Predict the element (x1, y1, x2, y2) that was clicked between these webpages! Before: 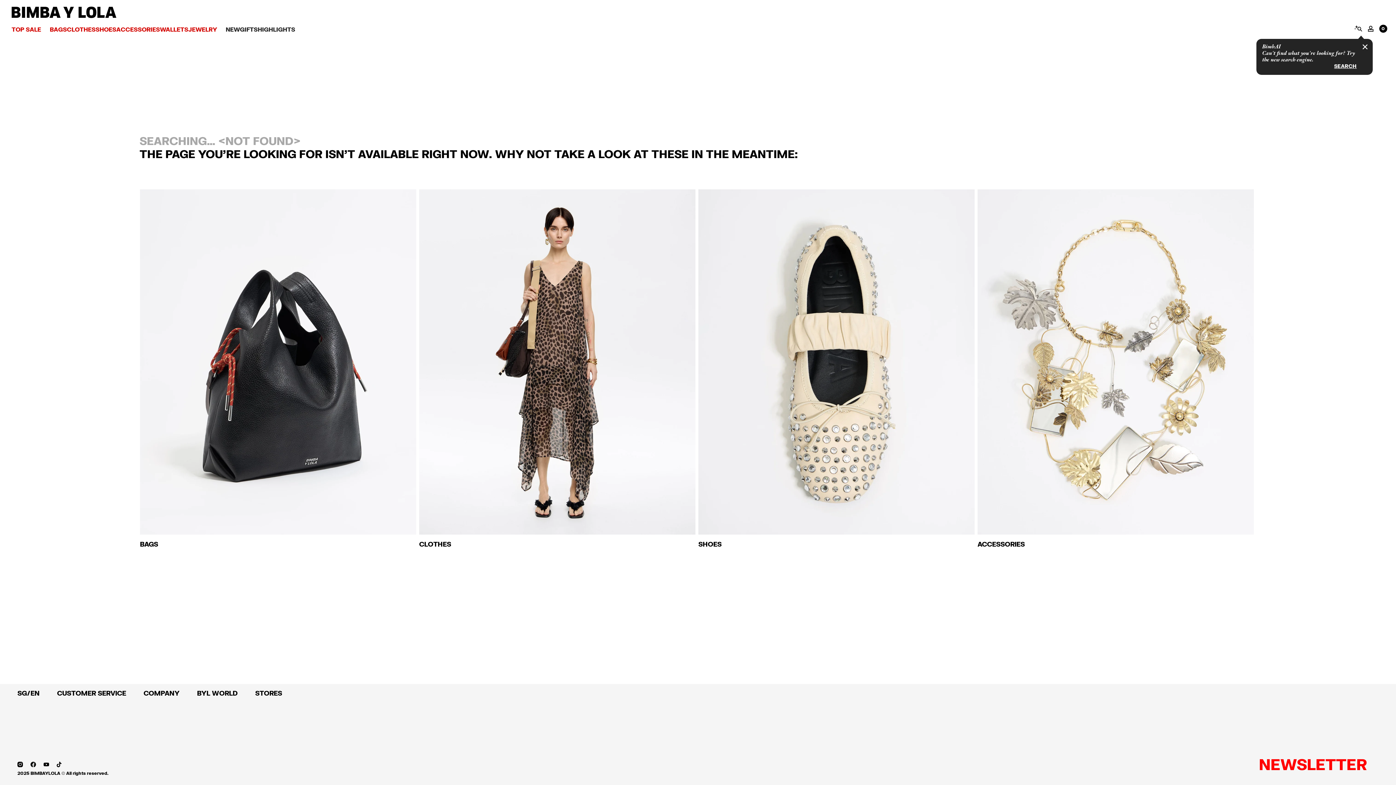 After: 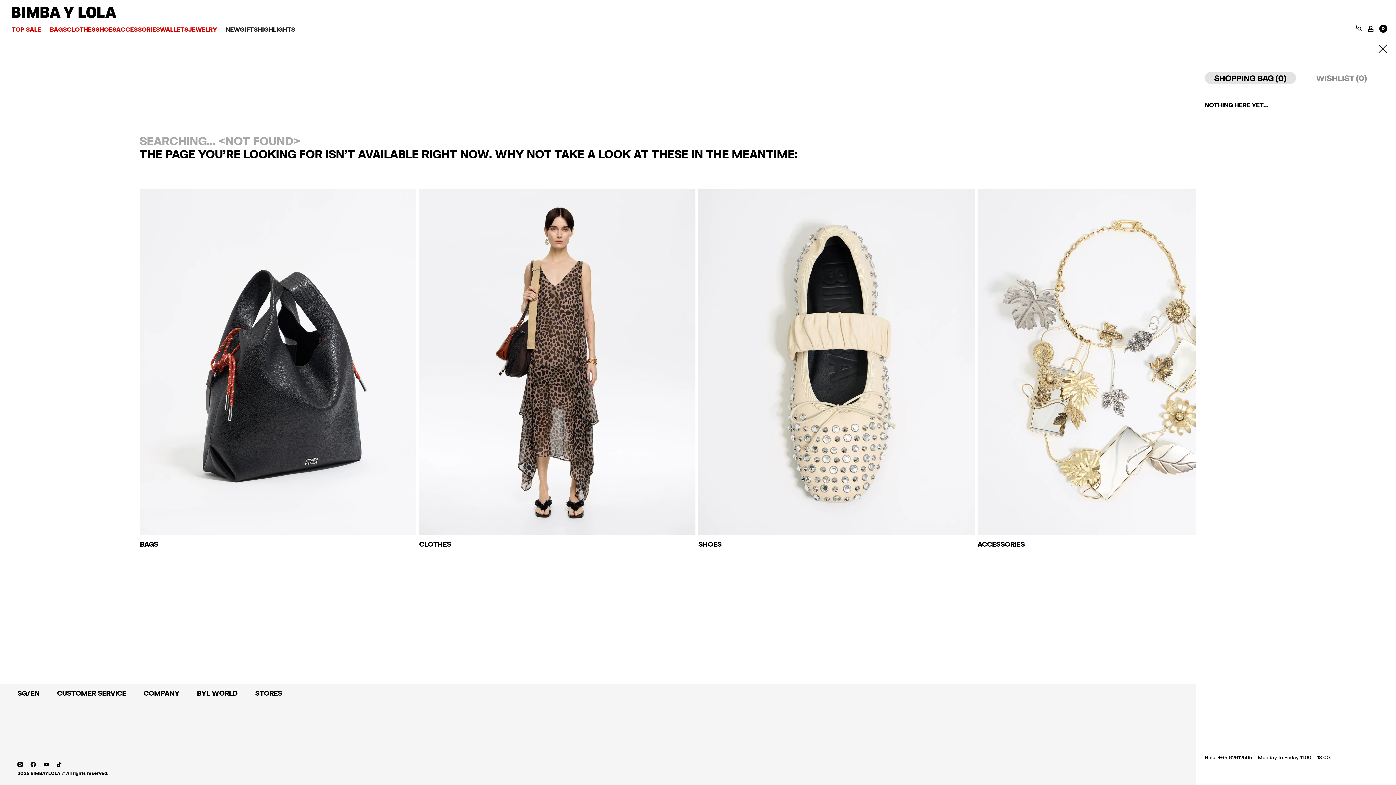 Action: bbox: (1379, 24, 1387, 32) label: Shopping bag